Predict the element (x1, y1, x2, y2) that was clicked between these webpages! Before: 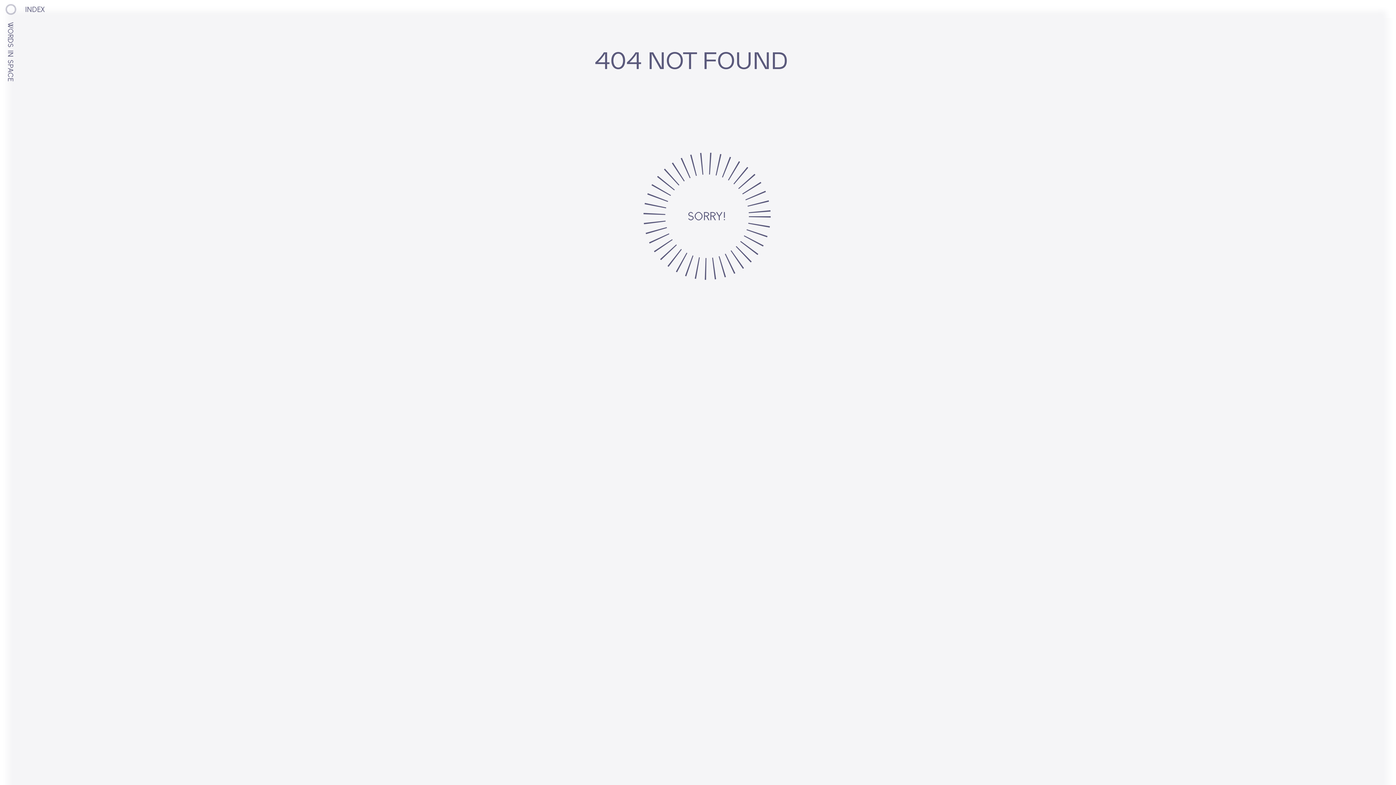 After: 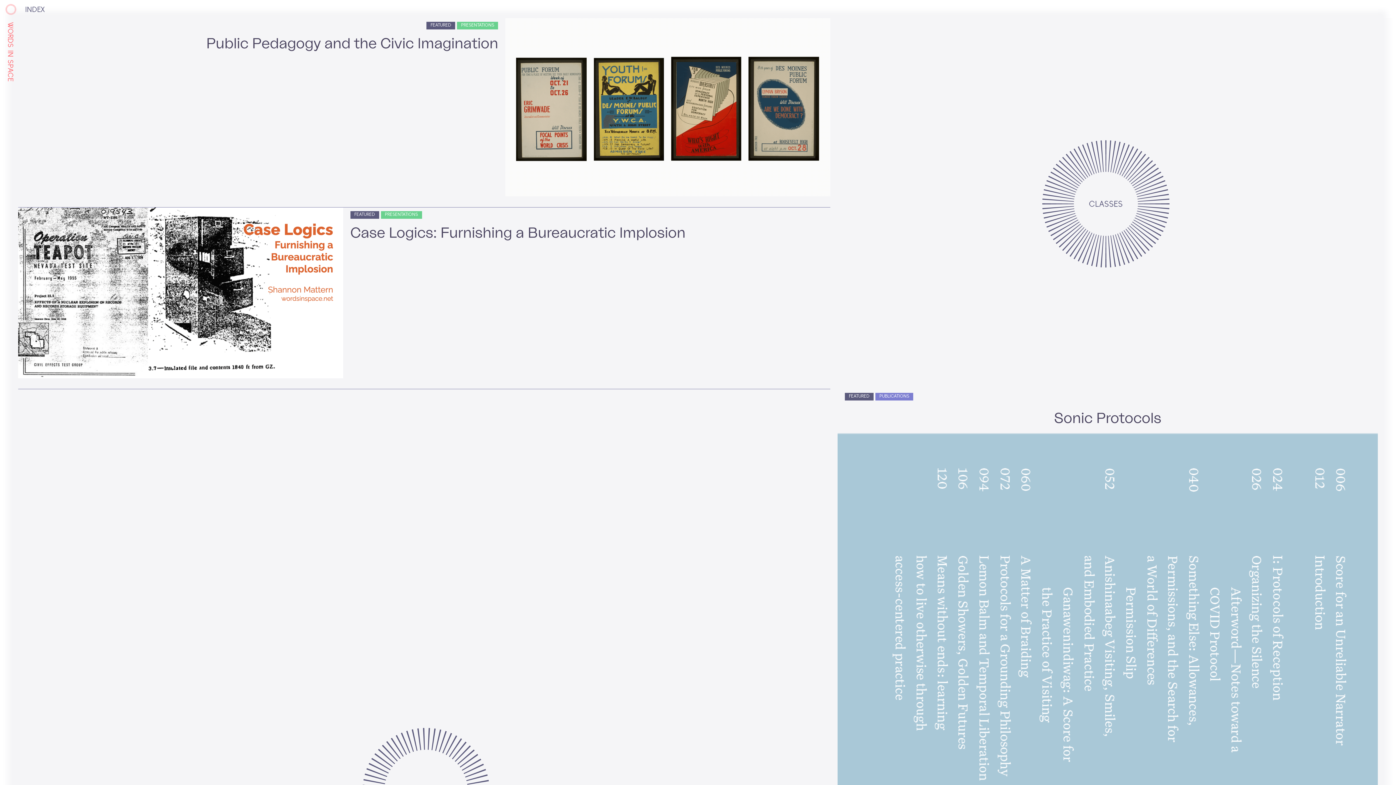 Action: bbox: (7, 4, 14, 14)